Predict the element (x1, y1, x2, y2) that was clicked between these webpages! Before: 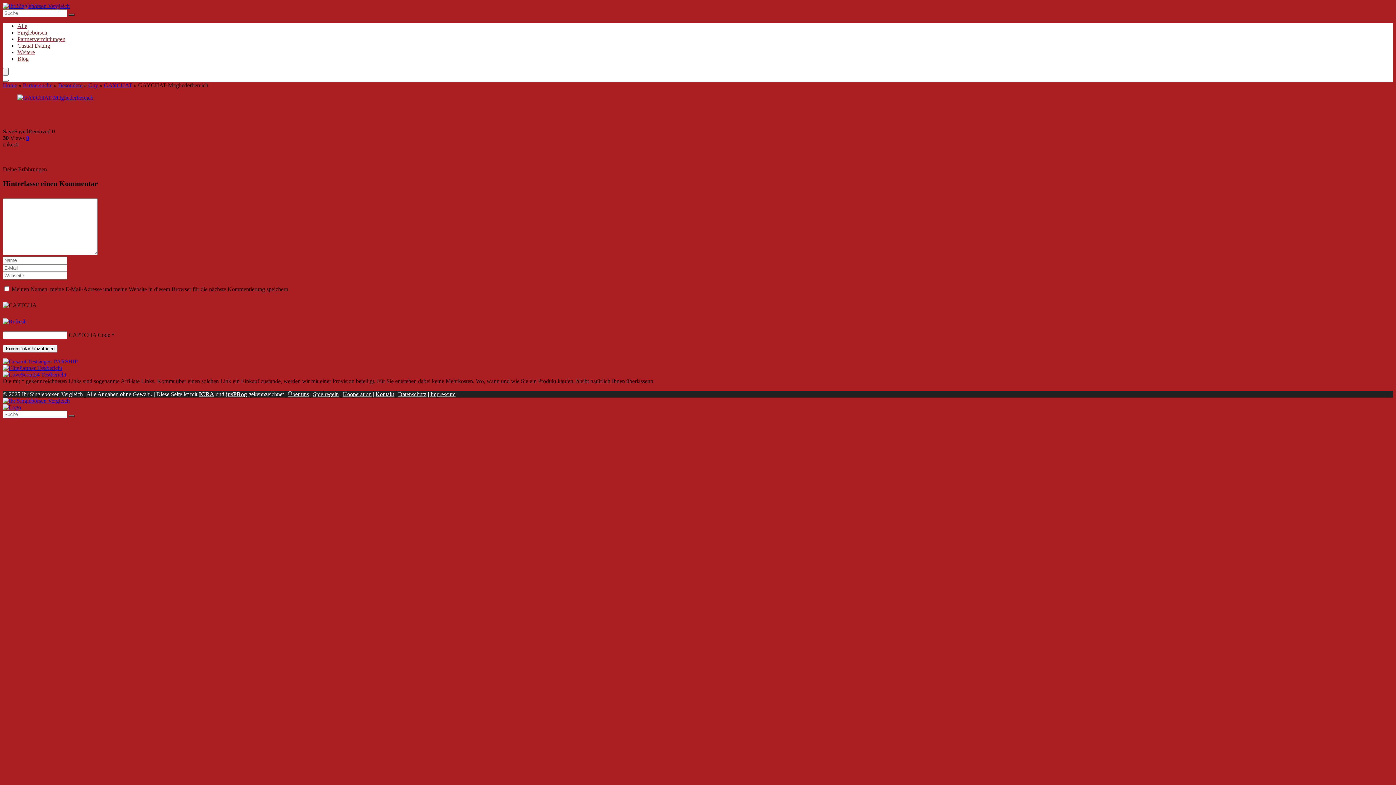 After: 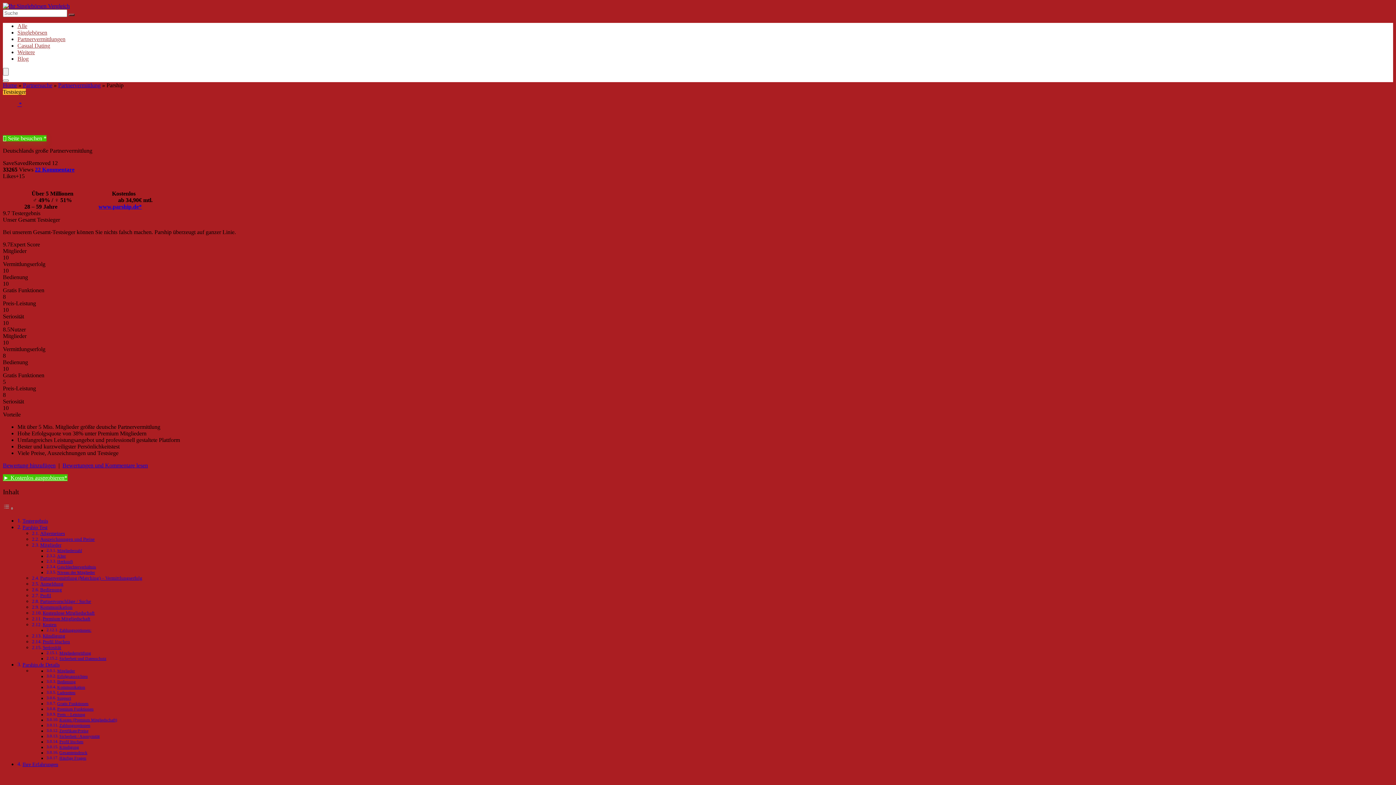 Action: bbox: (2, 358, 77, 364)